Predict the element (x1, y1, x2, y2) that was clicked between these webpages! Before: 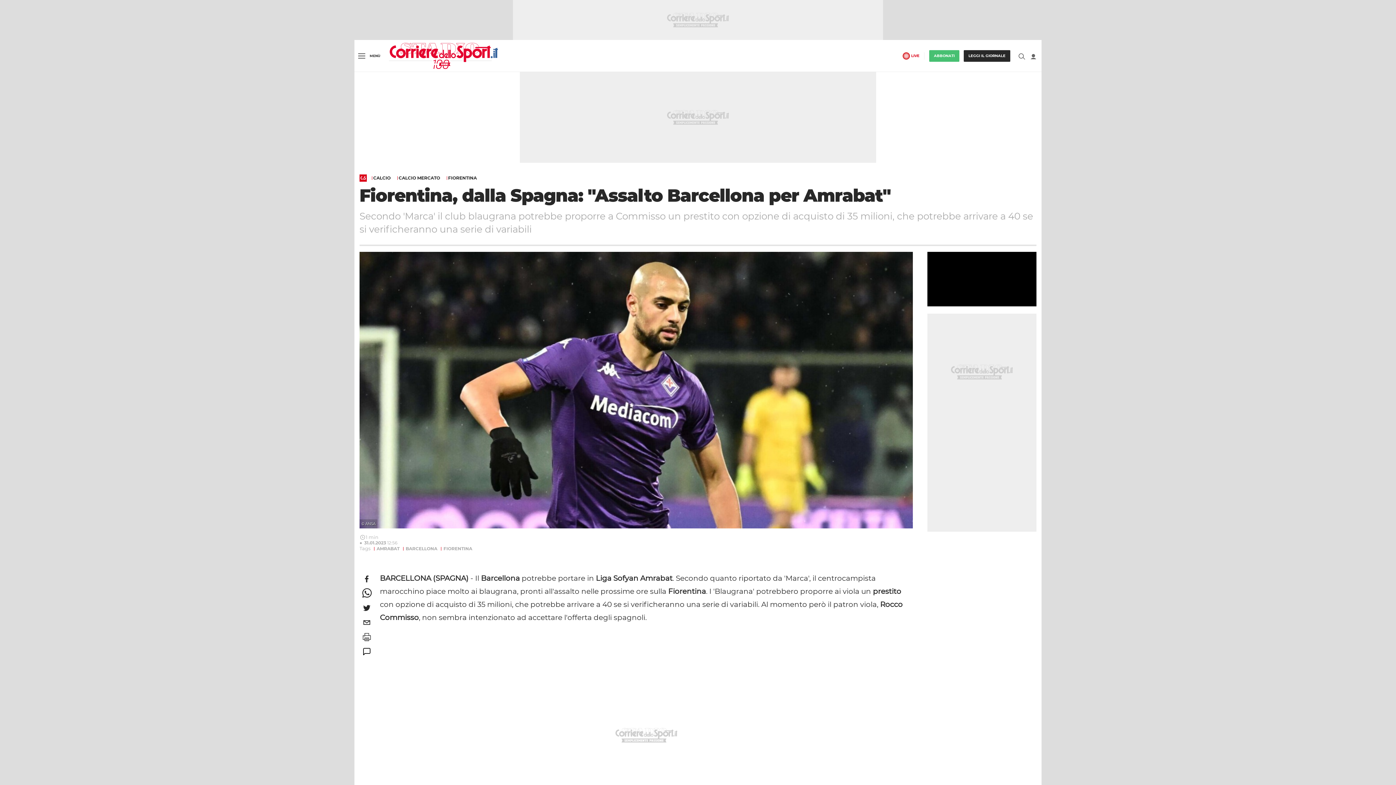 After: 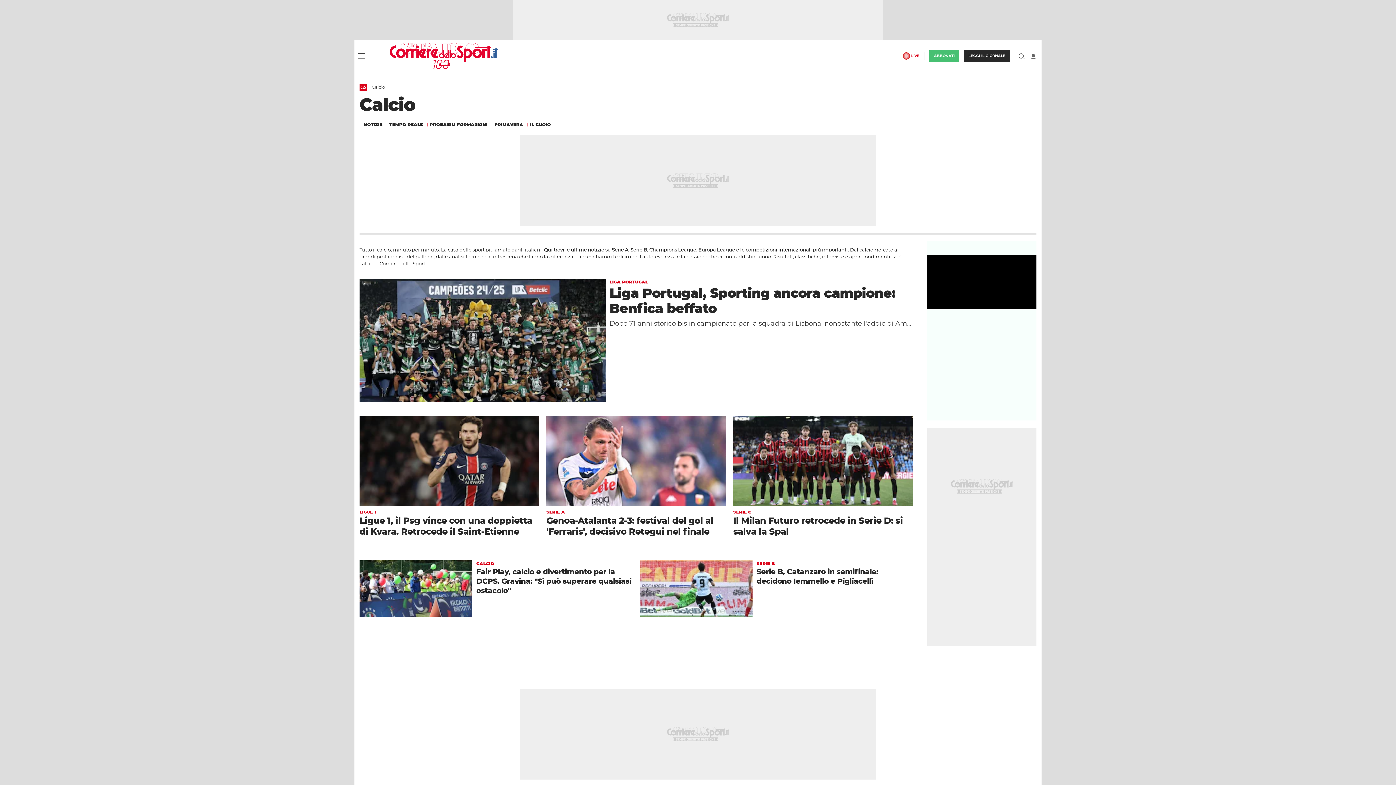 Action: label: CALCIO bbox: (371, 176, 394, 180)